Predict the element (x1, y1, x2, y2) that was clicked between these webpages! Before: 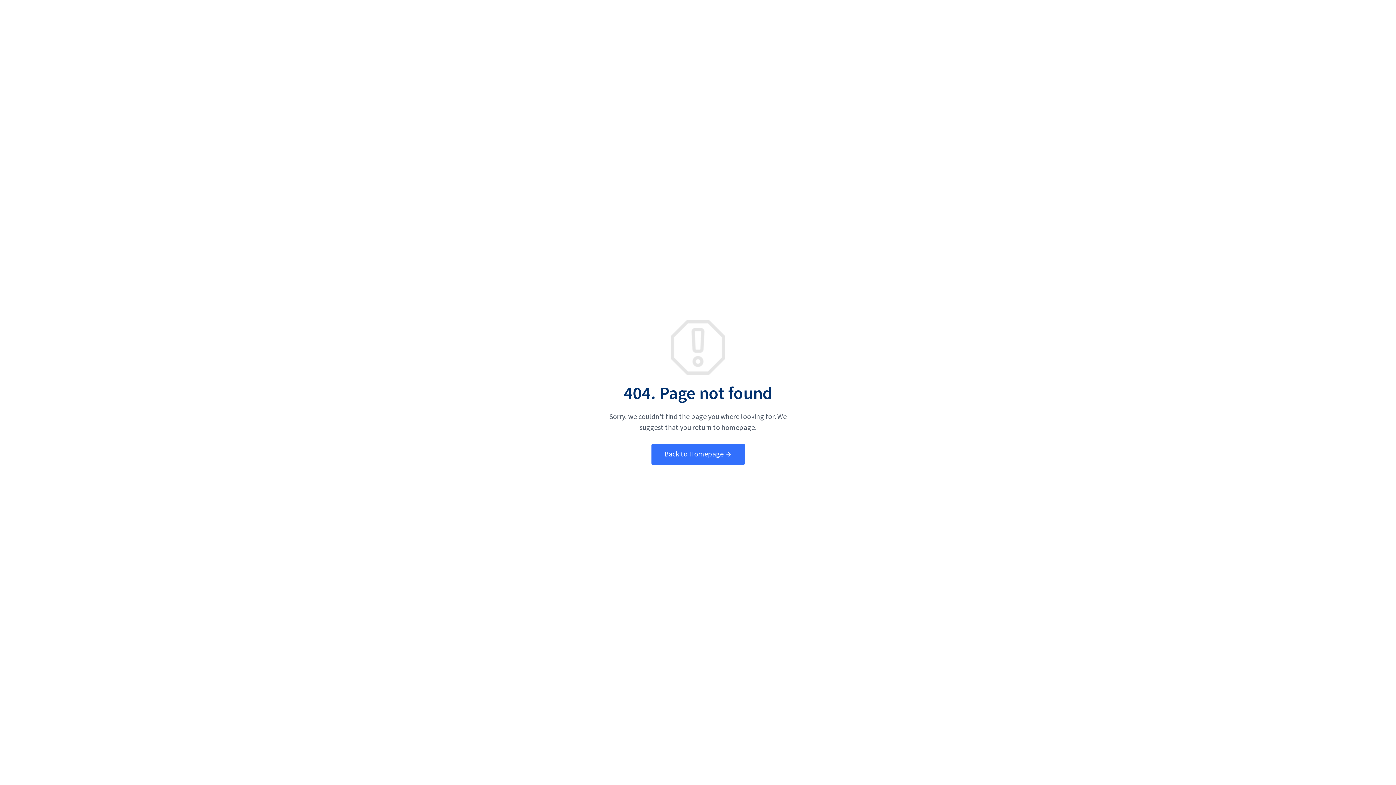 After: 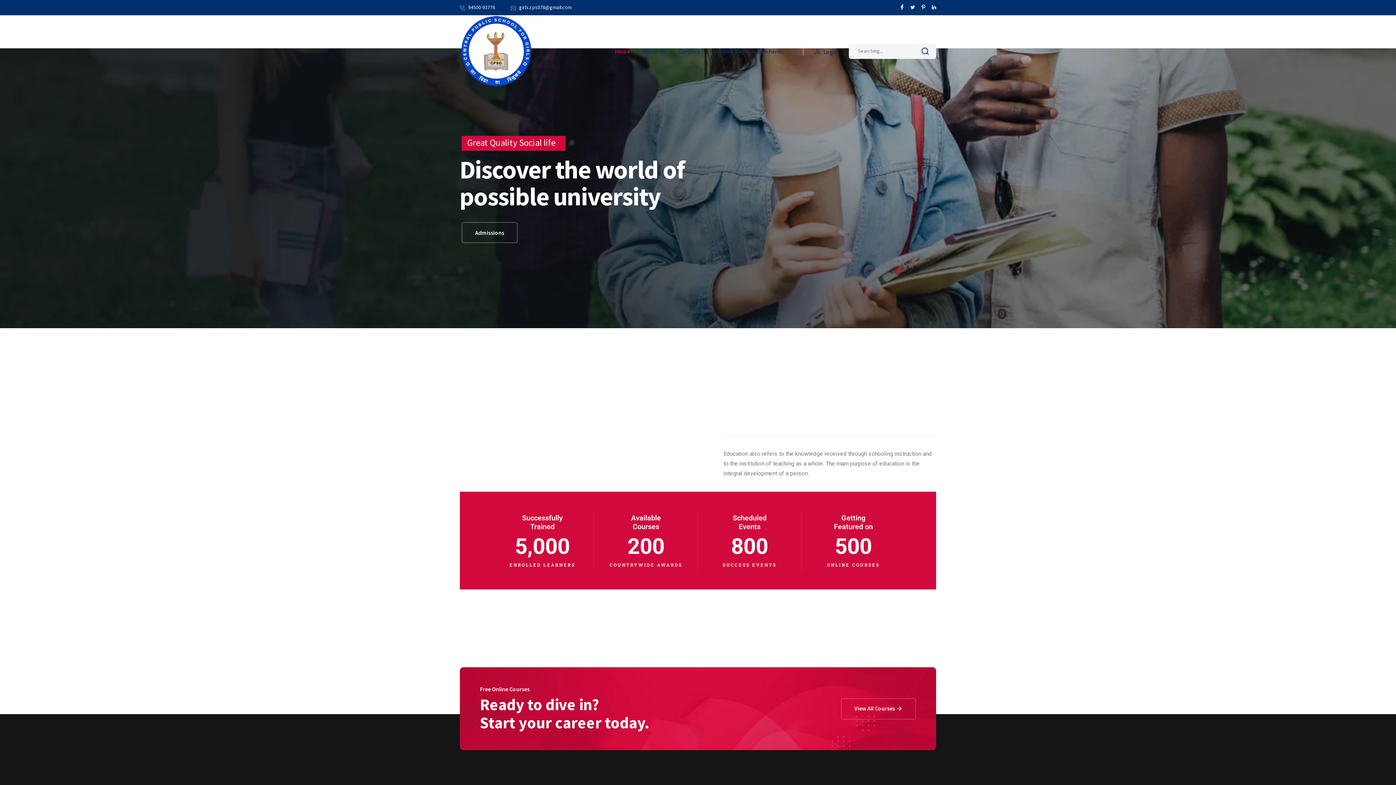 Action: label: Back to Homepage  bbox: (651, 444, 744, 465)